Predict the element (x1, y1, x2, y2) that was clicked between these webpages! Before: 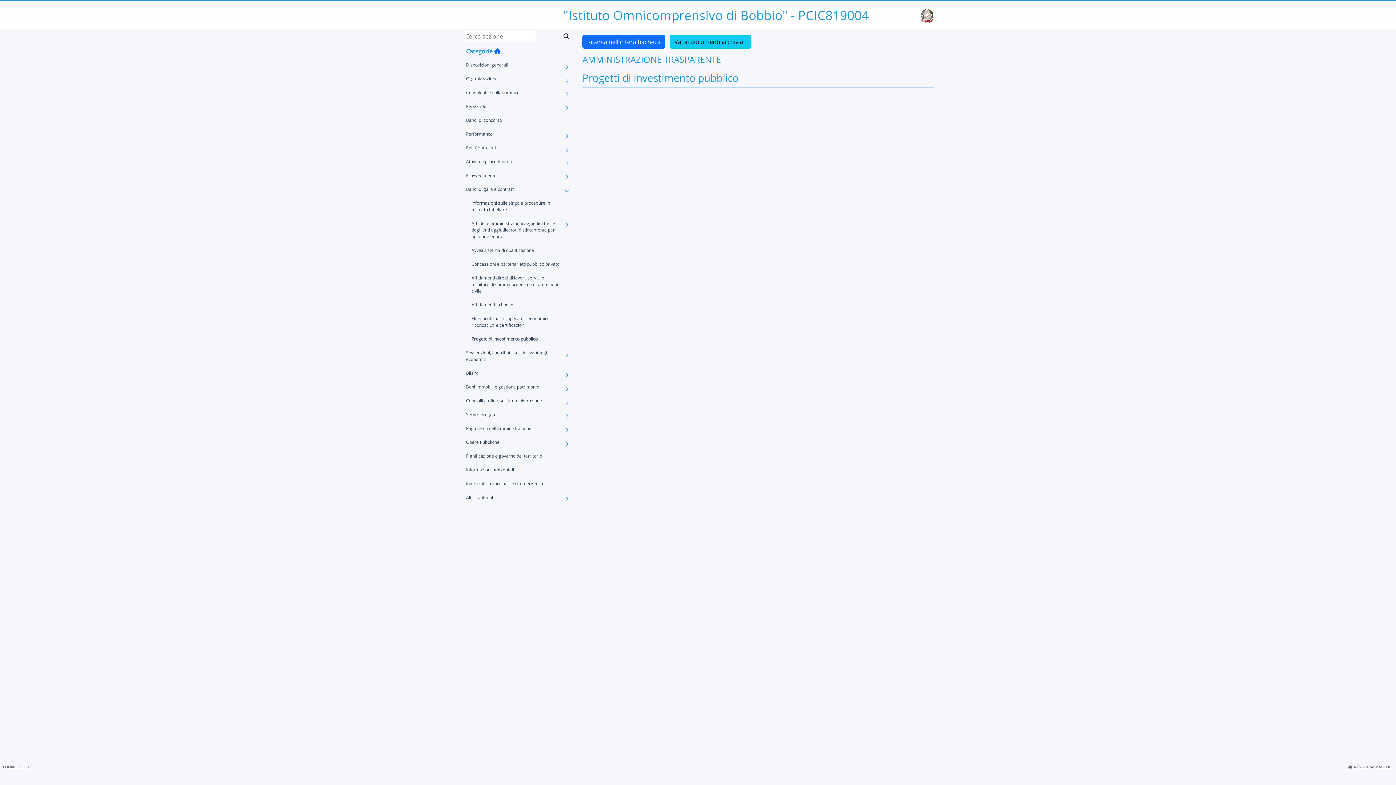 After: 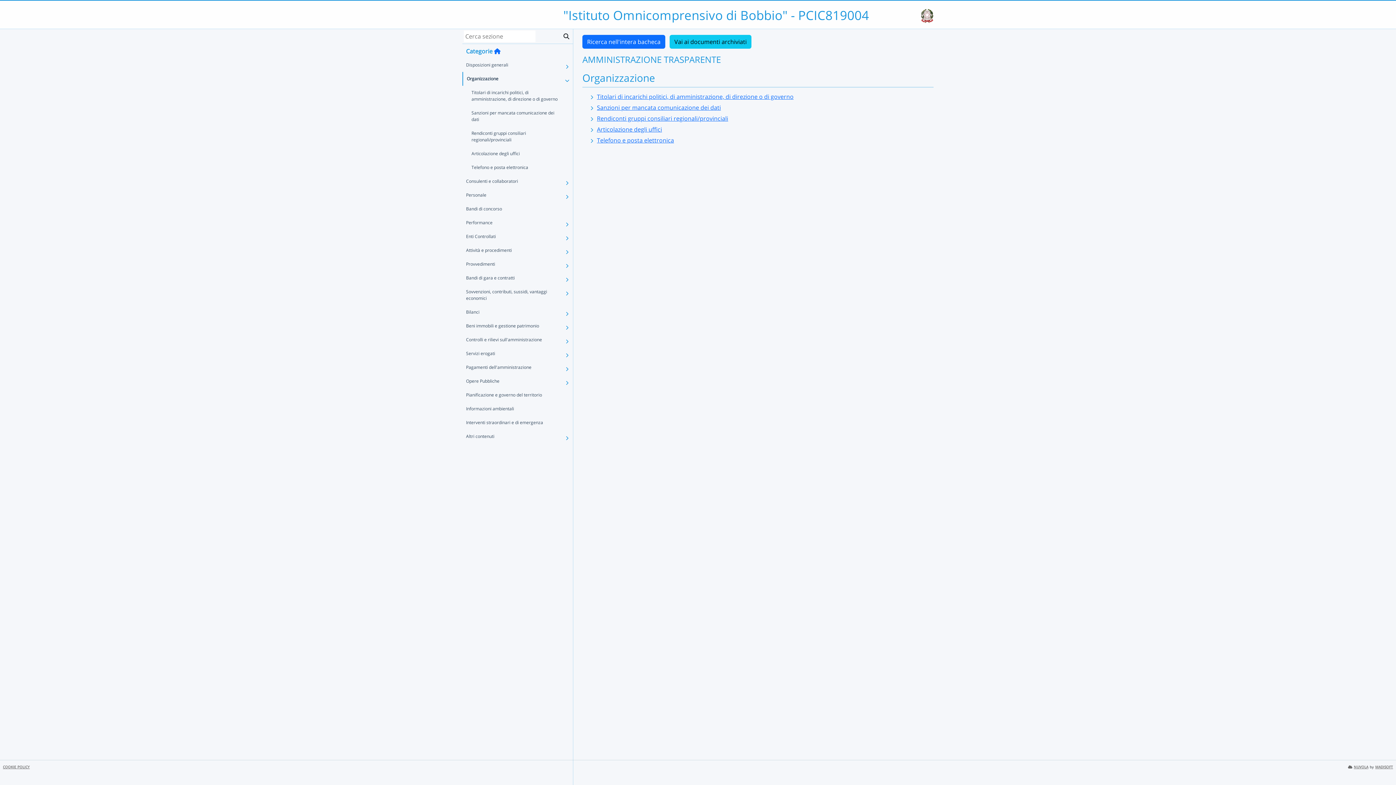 Action: bbox: (462, 72, 562, 85) label: Organizzazione